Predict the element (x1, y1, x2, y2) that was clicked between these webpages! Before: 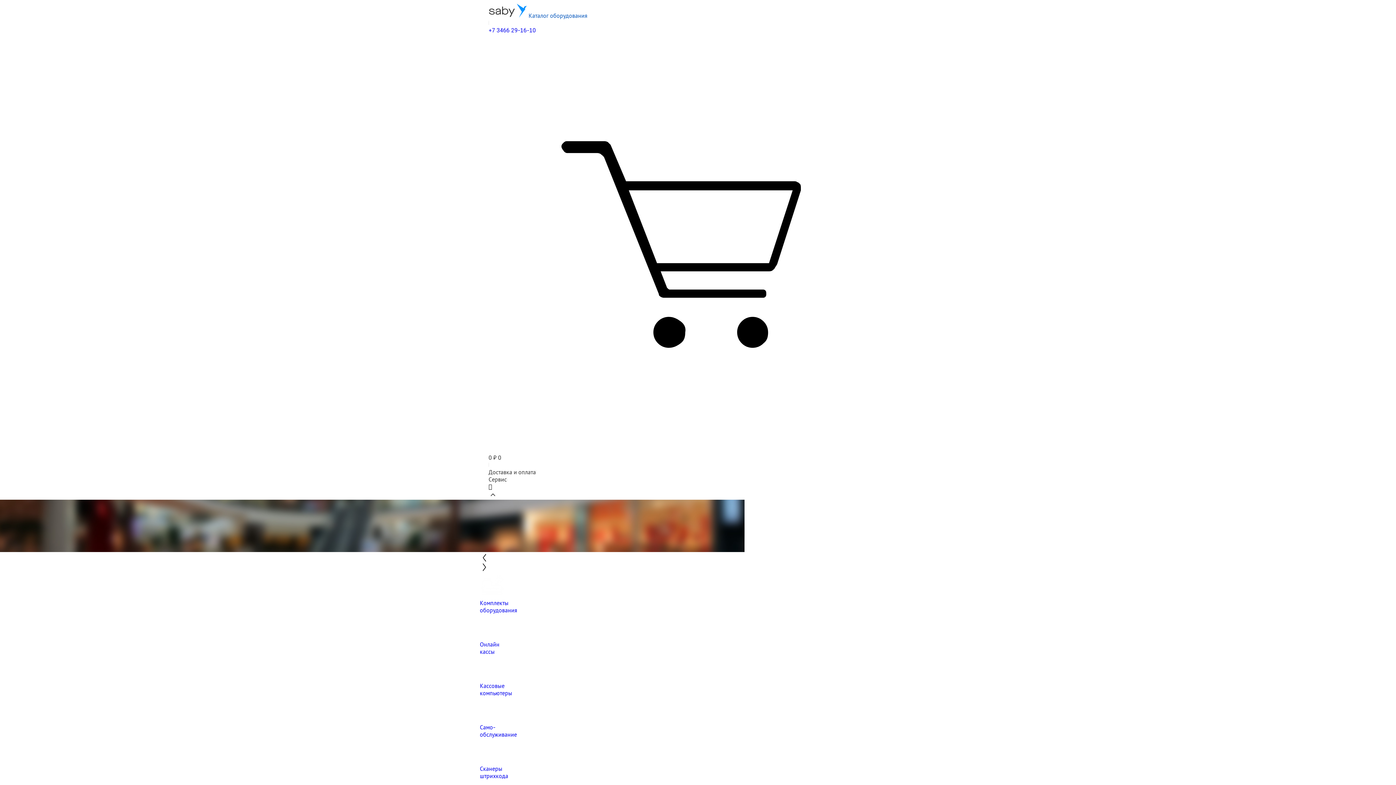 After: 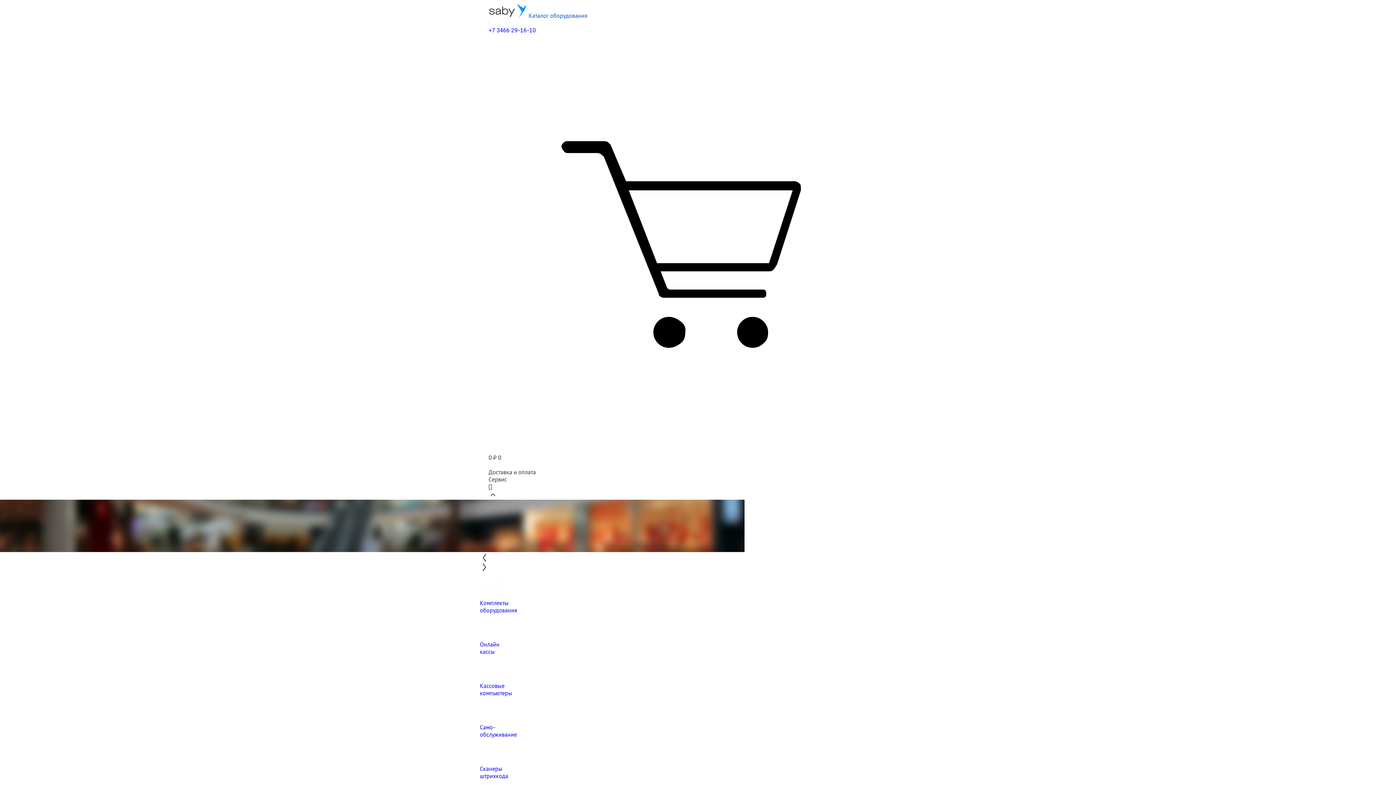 Action: bbox: (488, 476, 506, 483) label: Сервис